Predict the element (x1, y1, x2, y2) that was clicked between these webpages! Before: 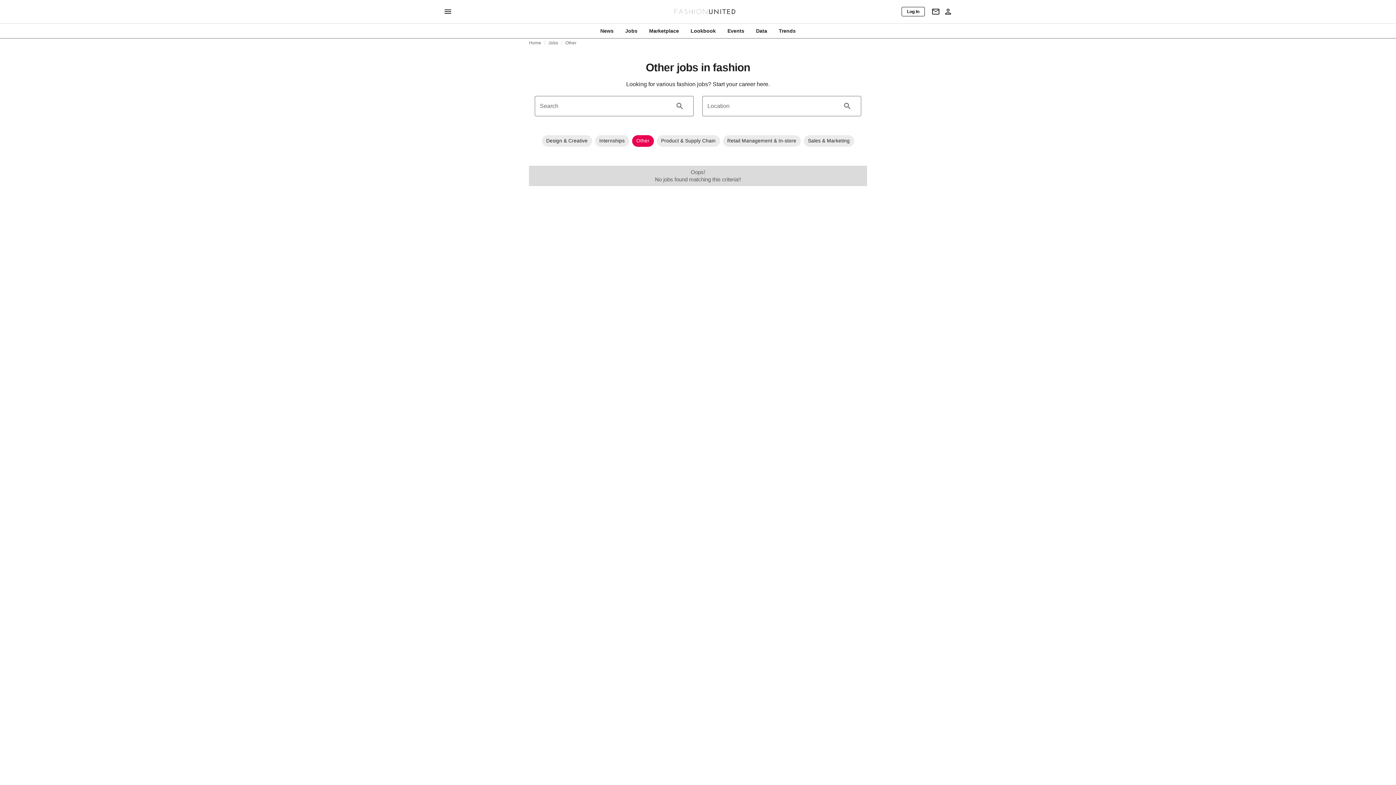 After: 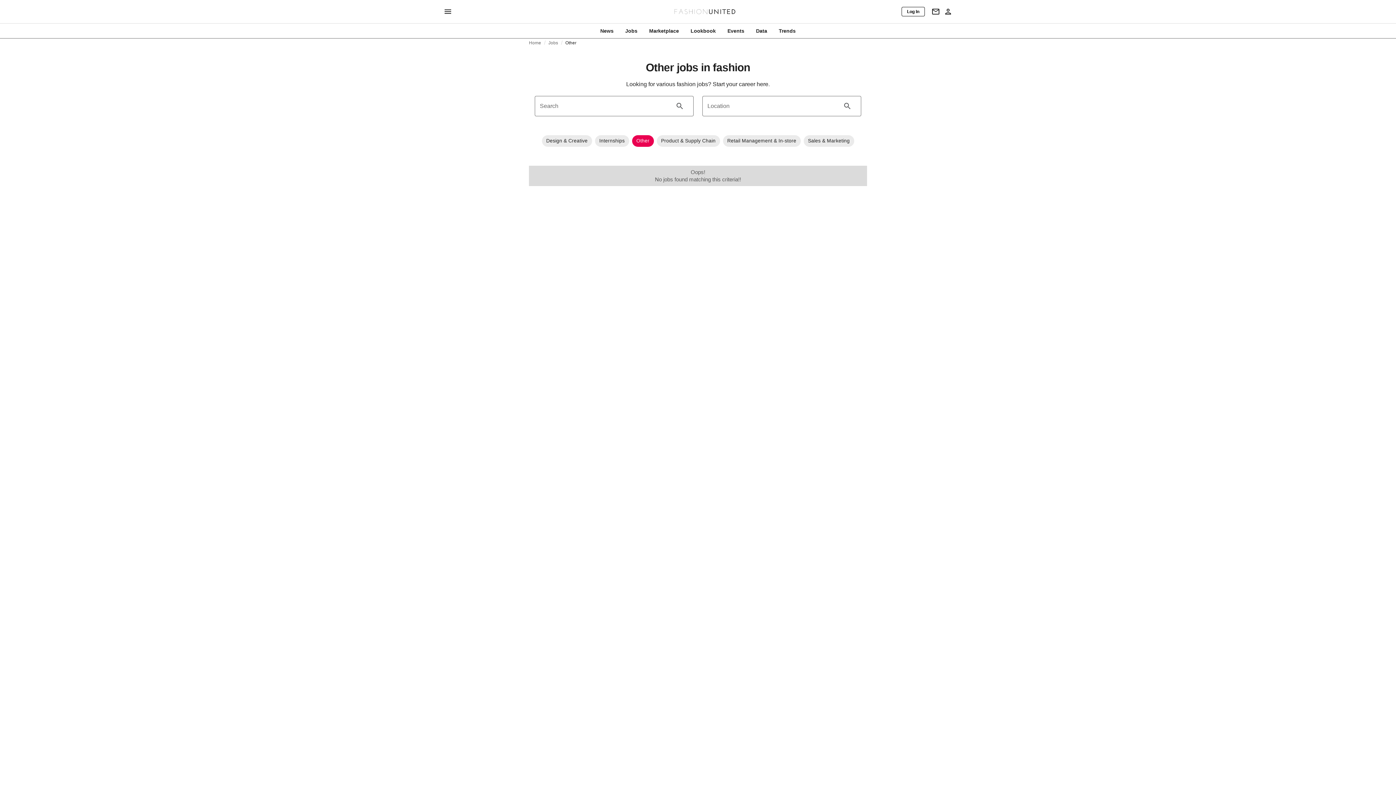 Action: label: Other bbox: (565, 40, 576, 45)